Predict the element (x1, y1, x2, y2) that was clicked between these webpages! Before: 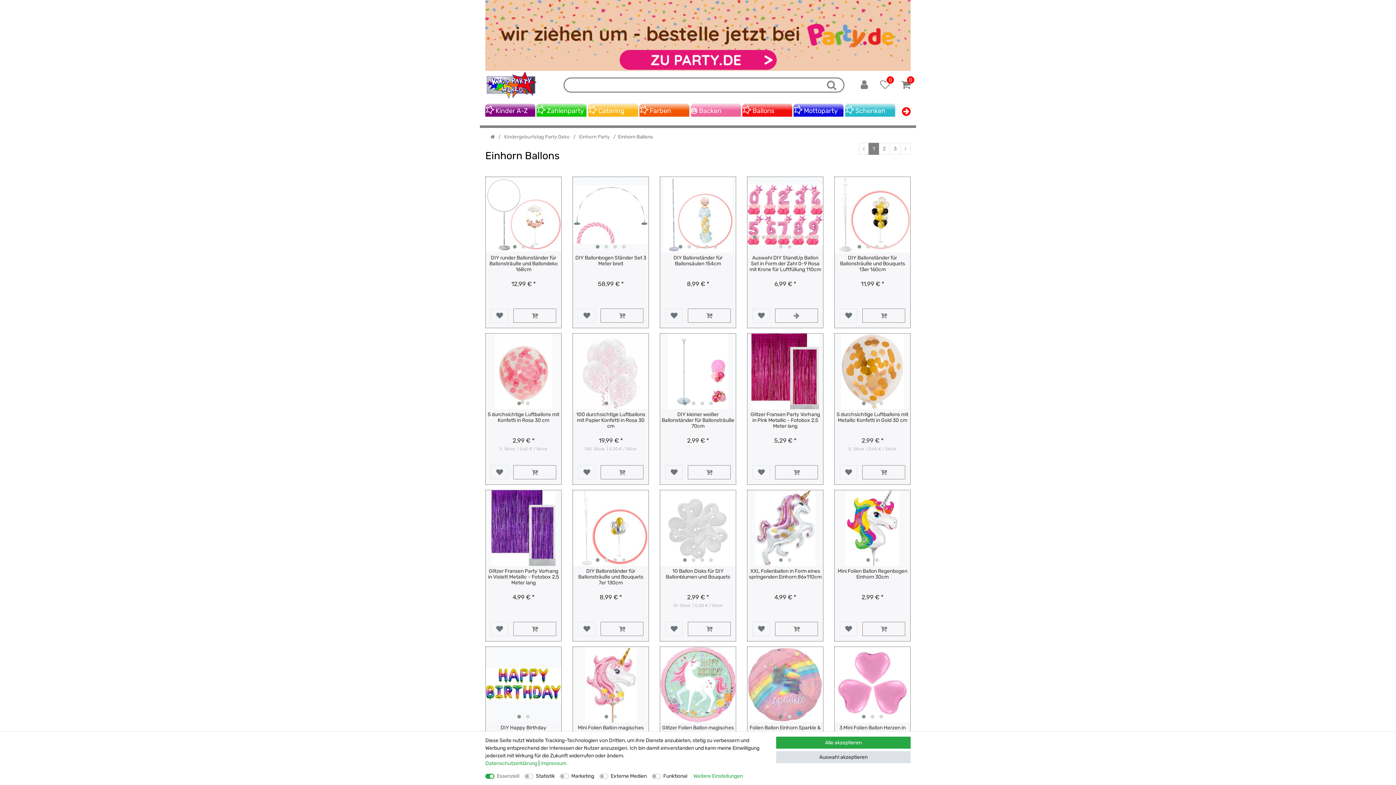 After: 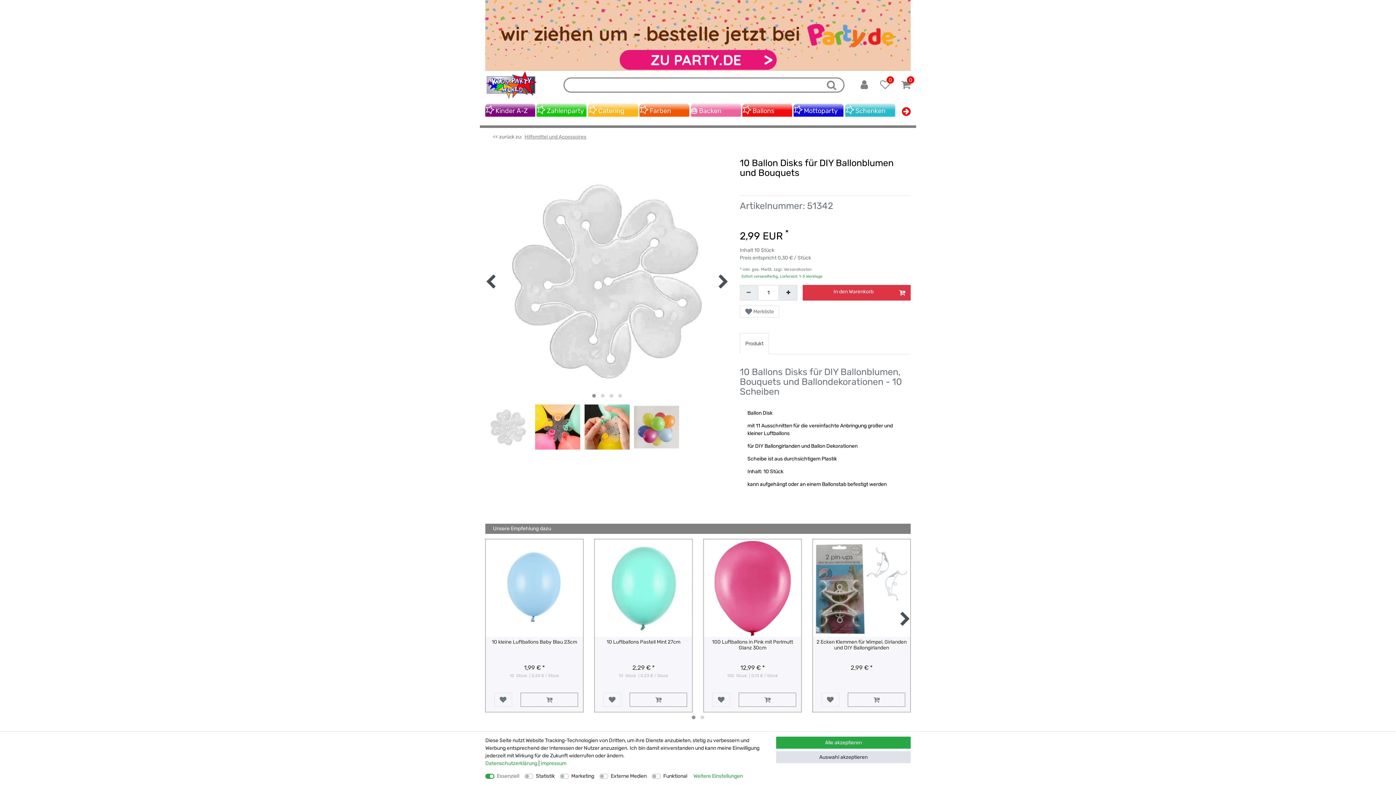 Action: bbox: (660, 490, 736, 566) label: Bilderkarussell